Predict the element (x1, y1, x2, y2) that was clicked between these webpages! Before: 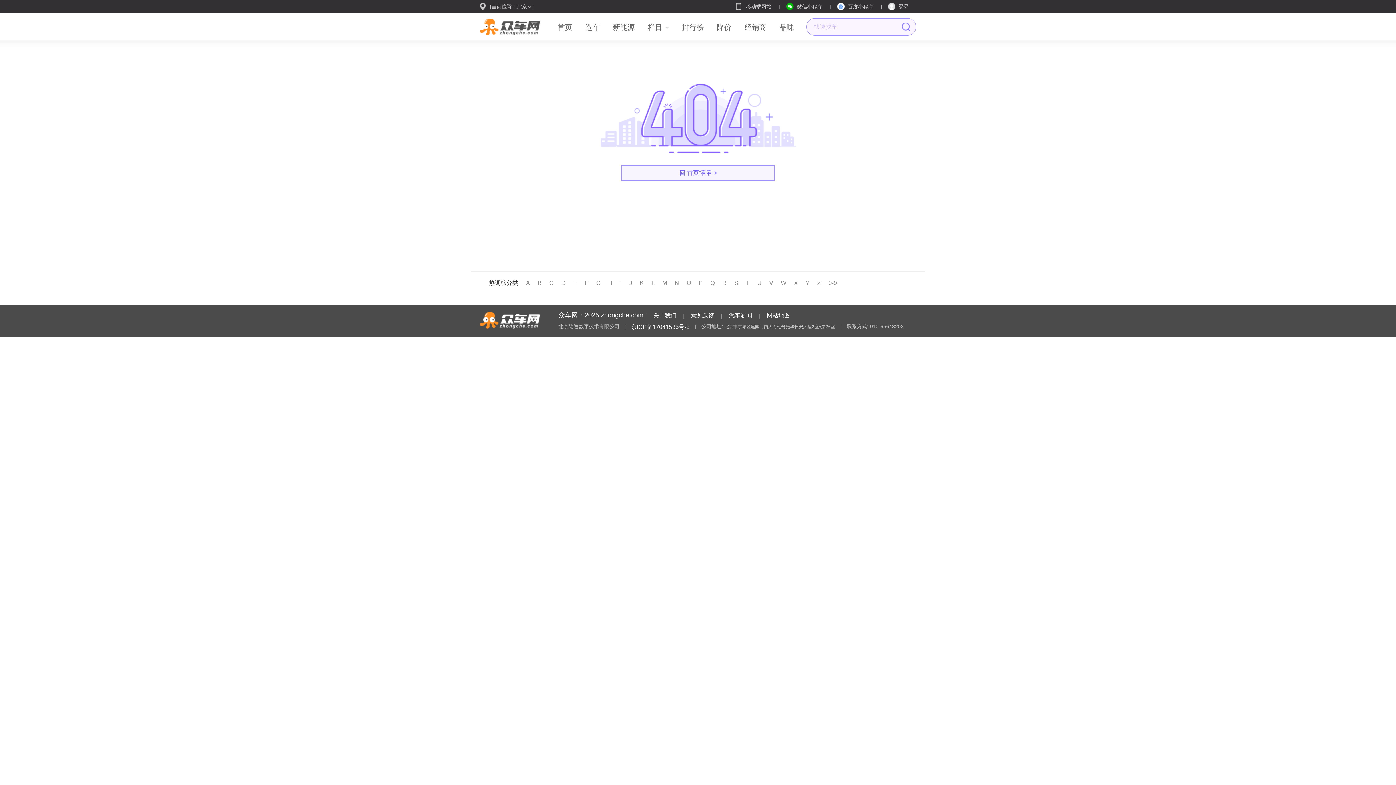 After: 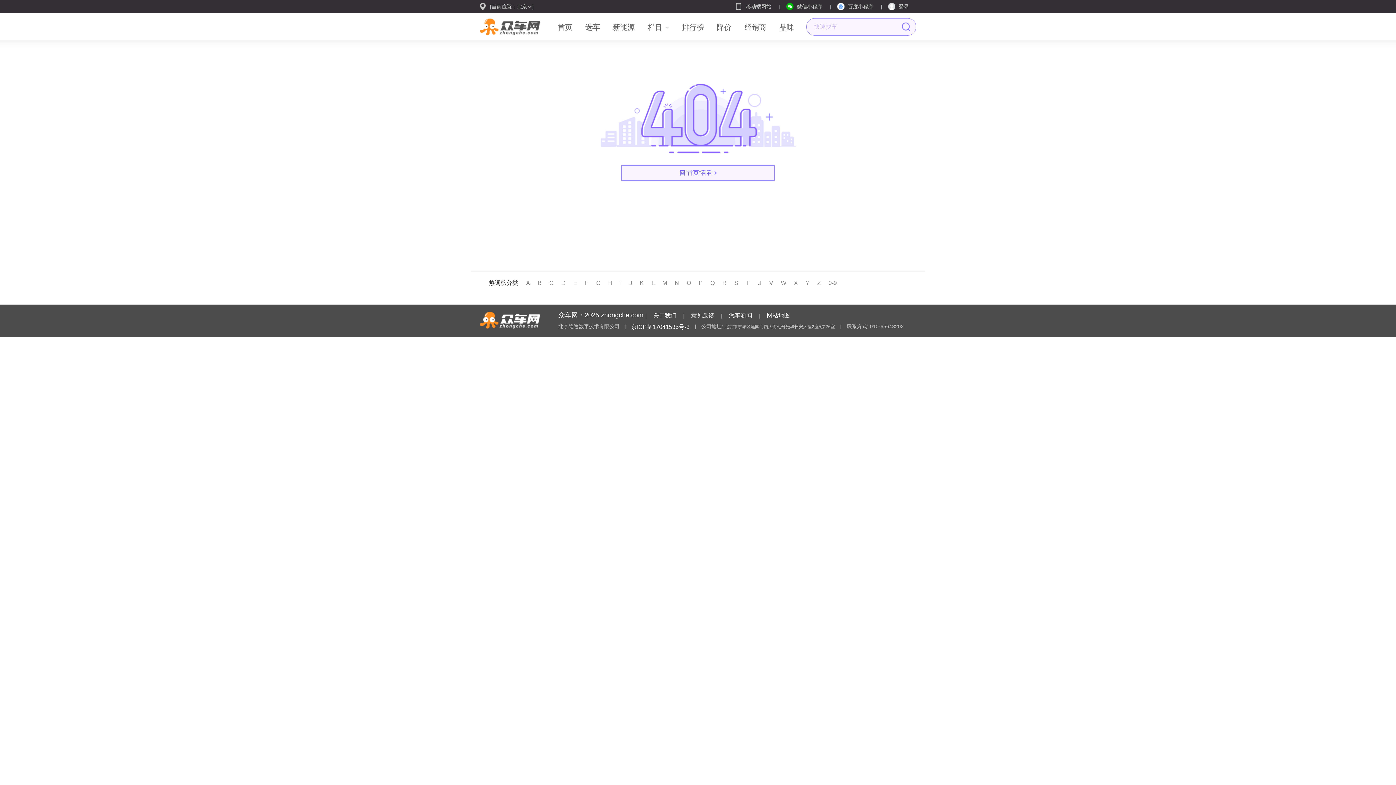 Action: label: 选车 bbox: (585, 17, 600, 37)